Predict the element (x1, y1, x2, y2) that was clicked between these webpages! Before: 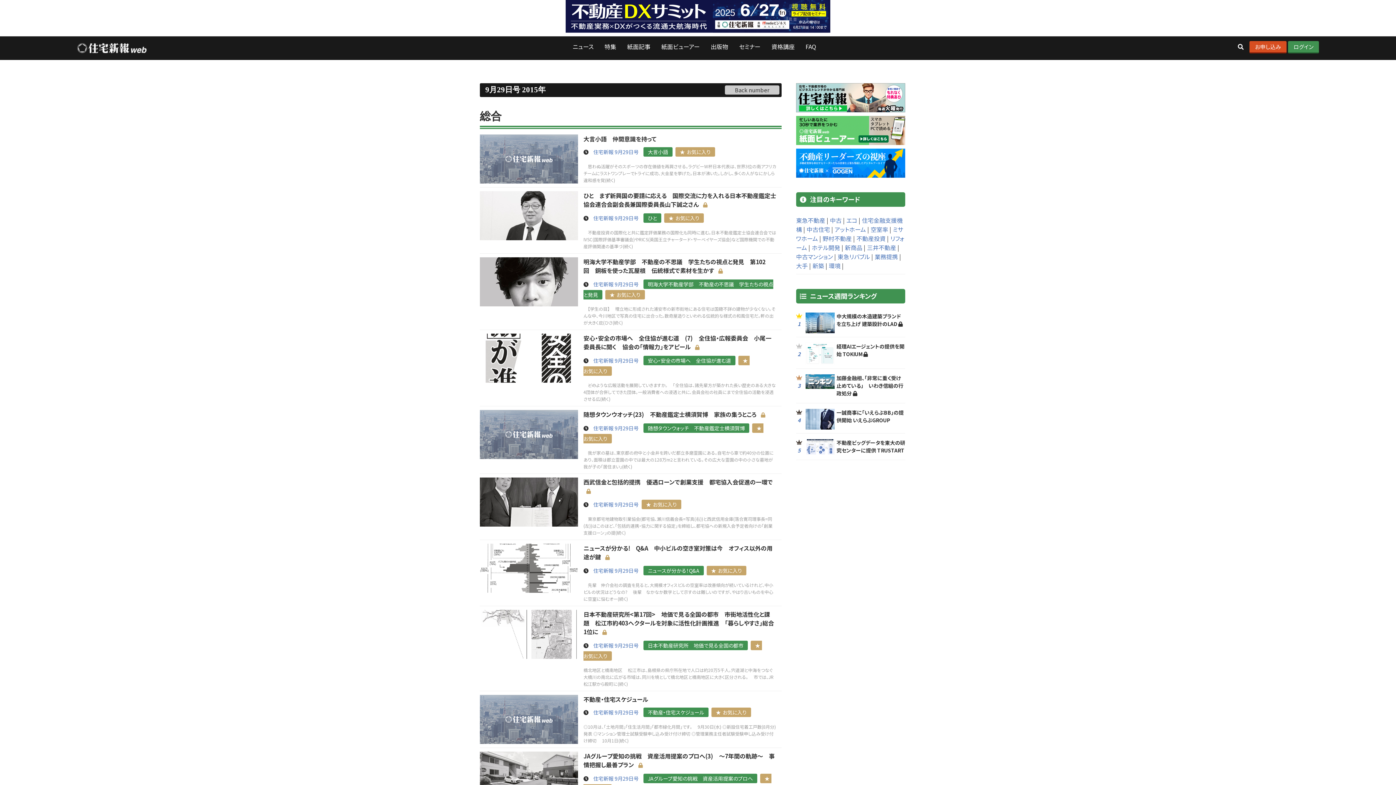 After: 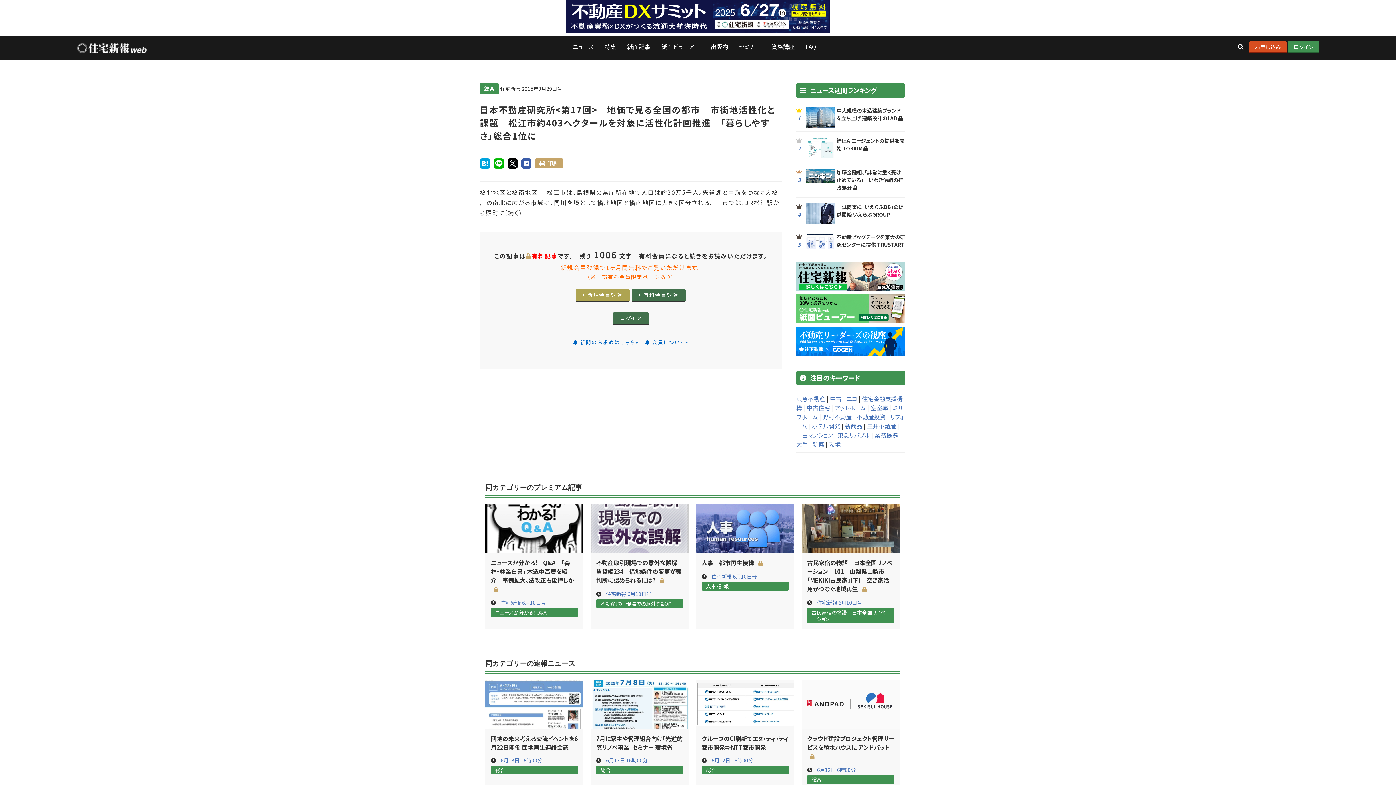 Action: bbox: (583, 610, 776, 637) label: 日本不動産研究所<第17回>　地価で見る全国の都市　――市街地活性化と課題　松江市約403ヘクタールを対象に活性化計画推進　「暮らしやすさ」総合1位に 